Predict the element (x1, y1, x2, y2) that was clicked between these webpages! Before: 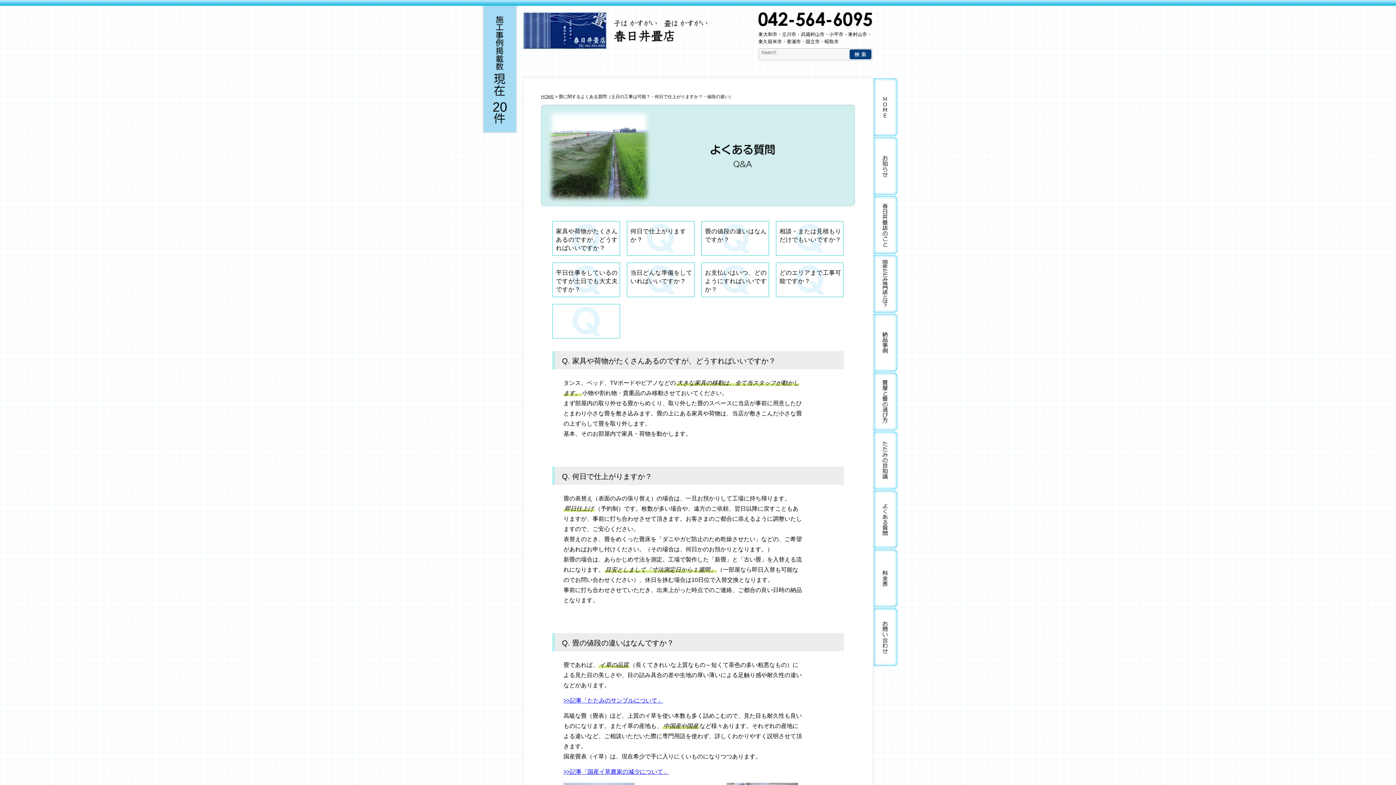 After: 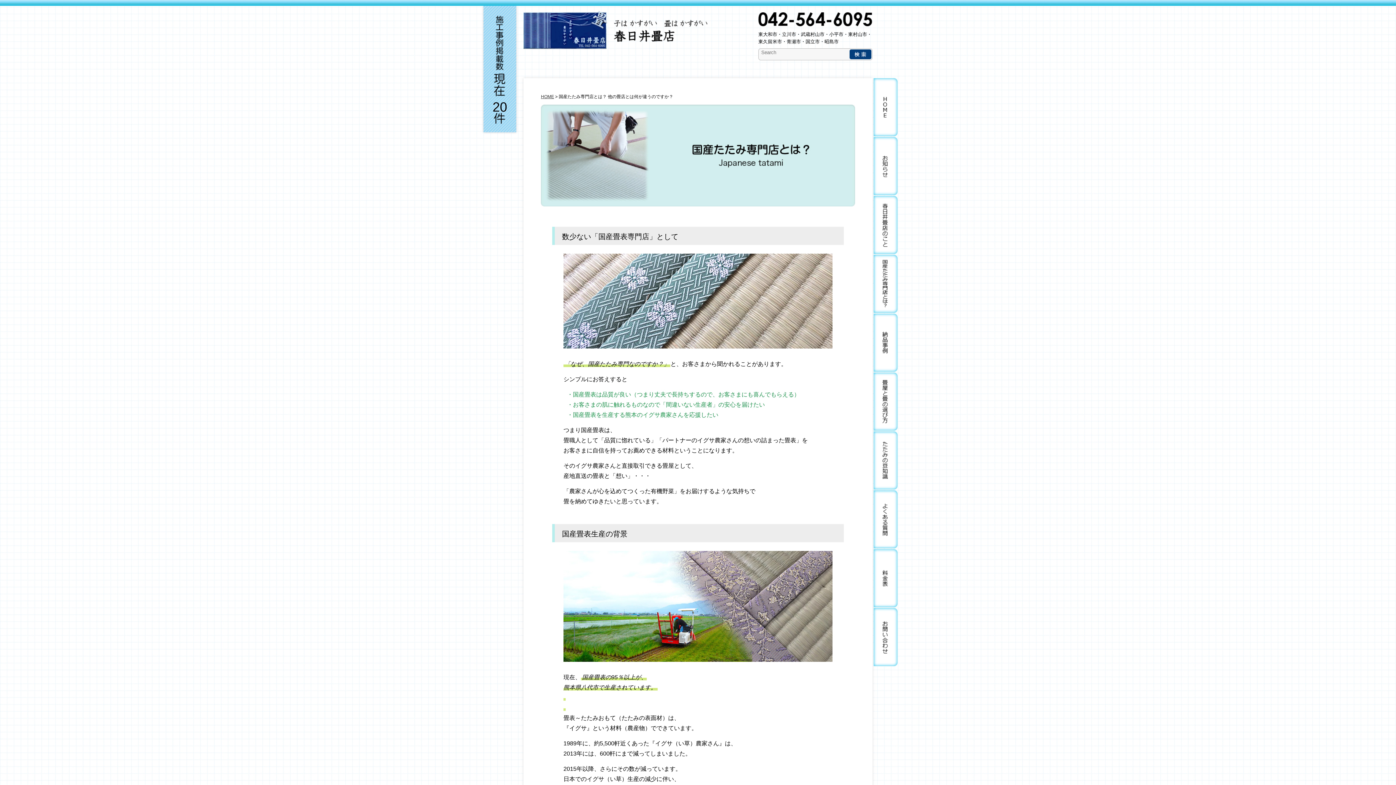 Action: bbox: (873, 254, 897, 313) label: 国産たたみ専門店とは